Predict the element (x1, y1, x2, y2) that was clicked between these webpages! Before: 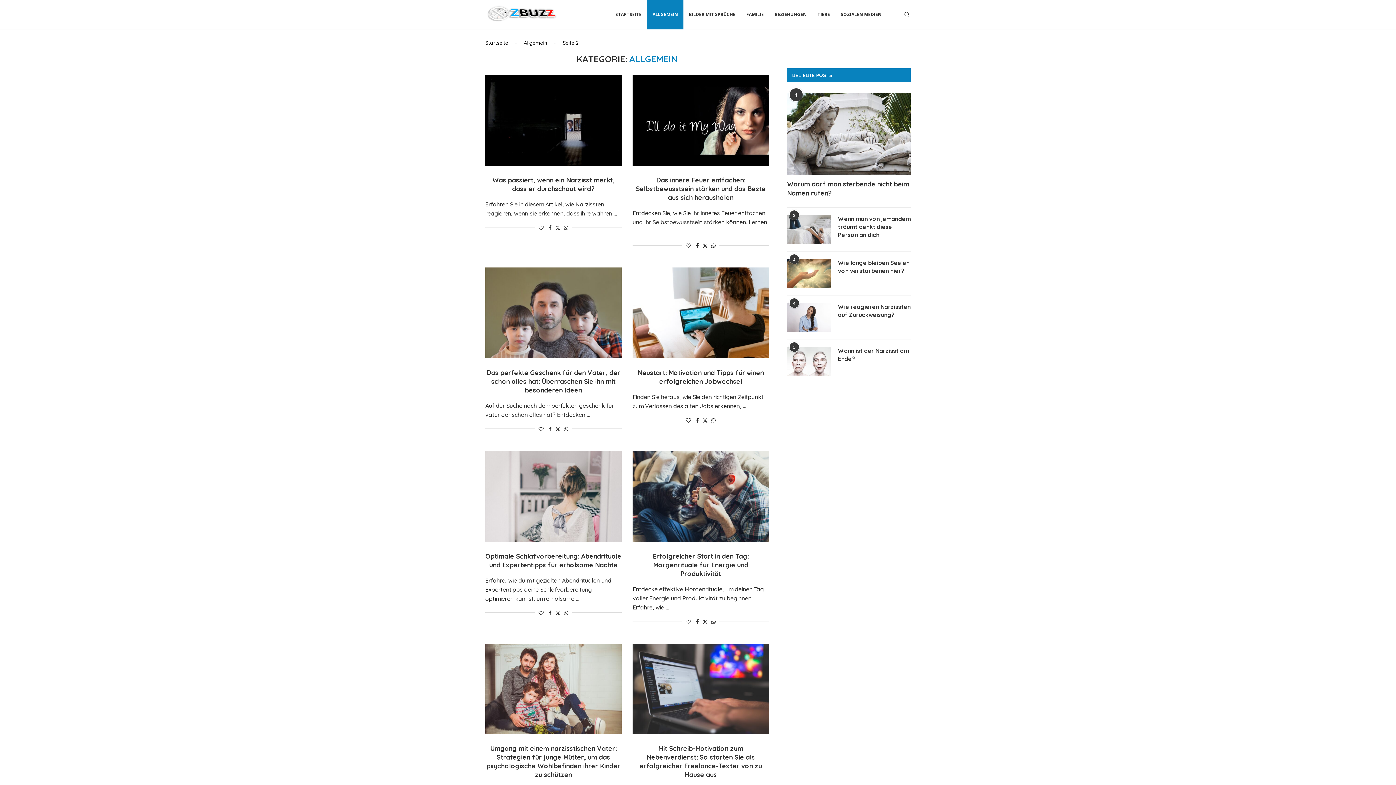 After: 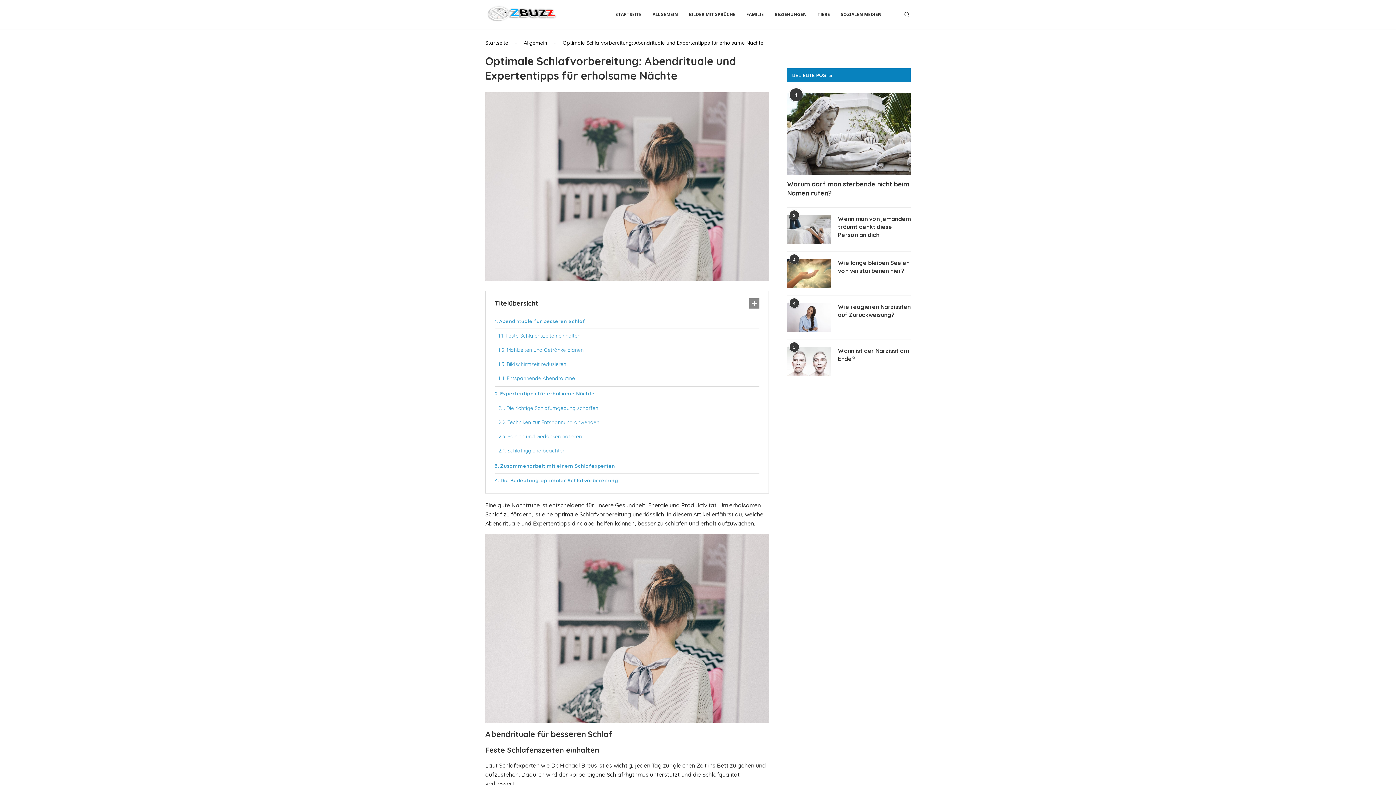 Action: label: Optimale Schlafvorbereitung: Abendrituale und Expertentipps für erholsame Nächte bbox: (485, 552, 621, 569)